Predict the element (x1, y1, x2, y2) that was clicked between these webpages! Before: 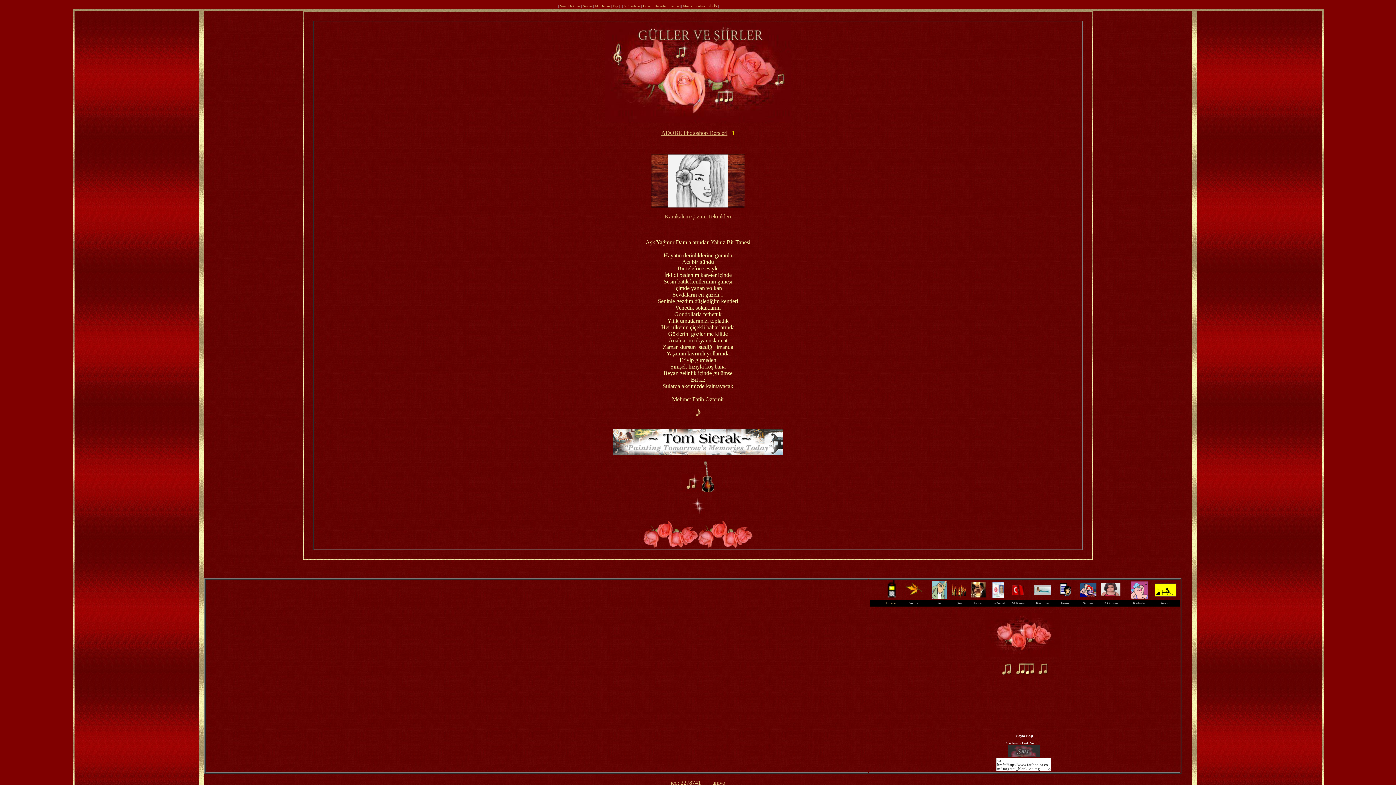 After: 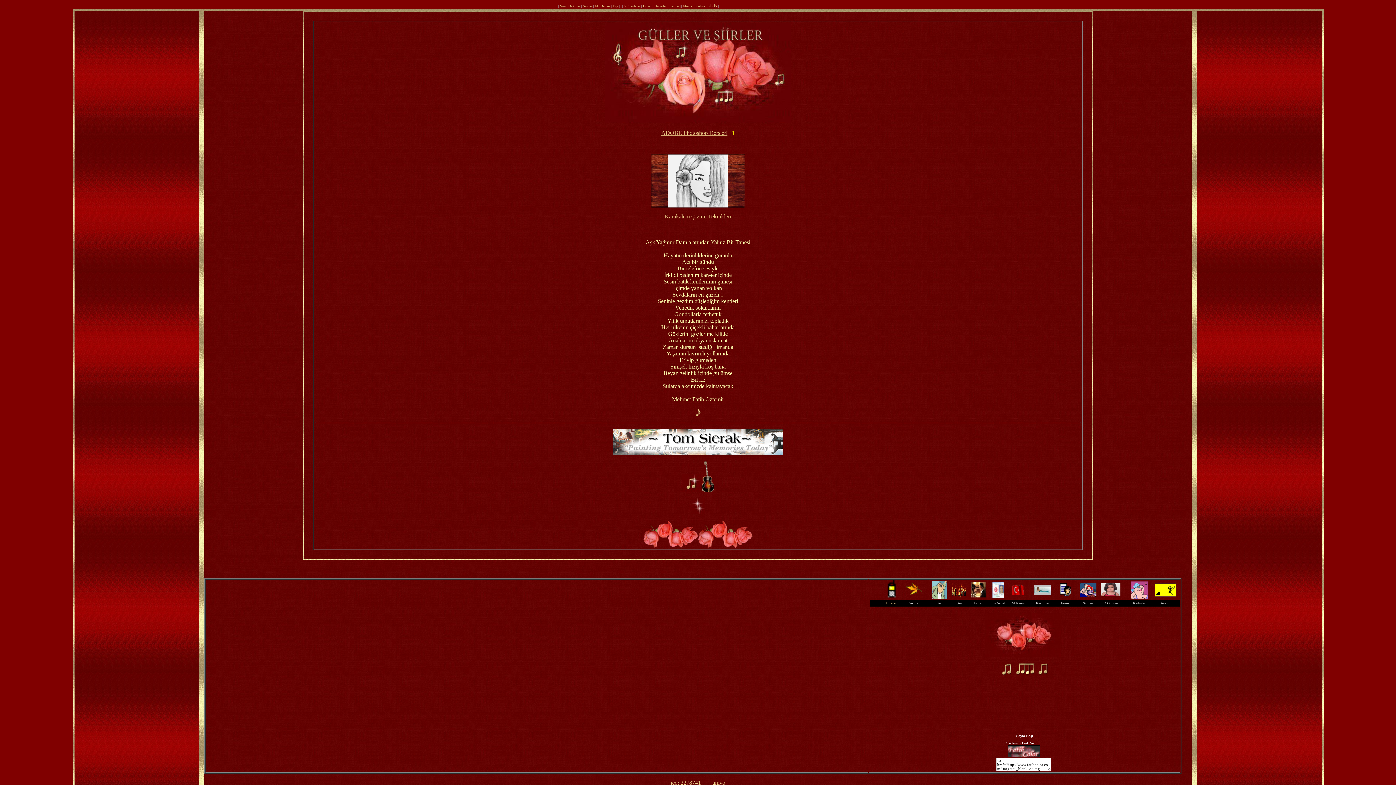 Action: bbox: (1059, 591, 1070, 597)